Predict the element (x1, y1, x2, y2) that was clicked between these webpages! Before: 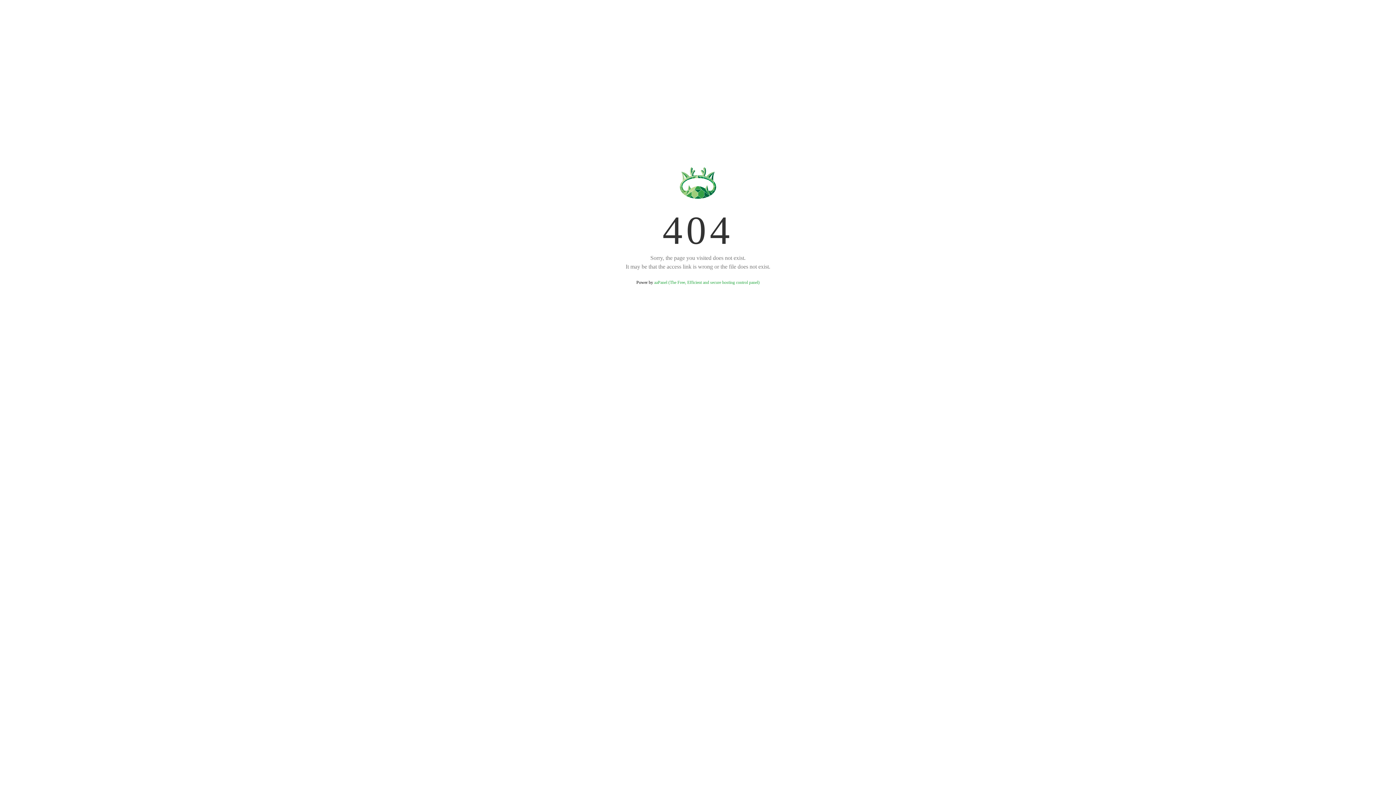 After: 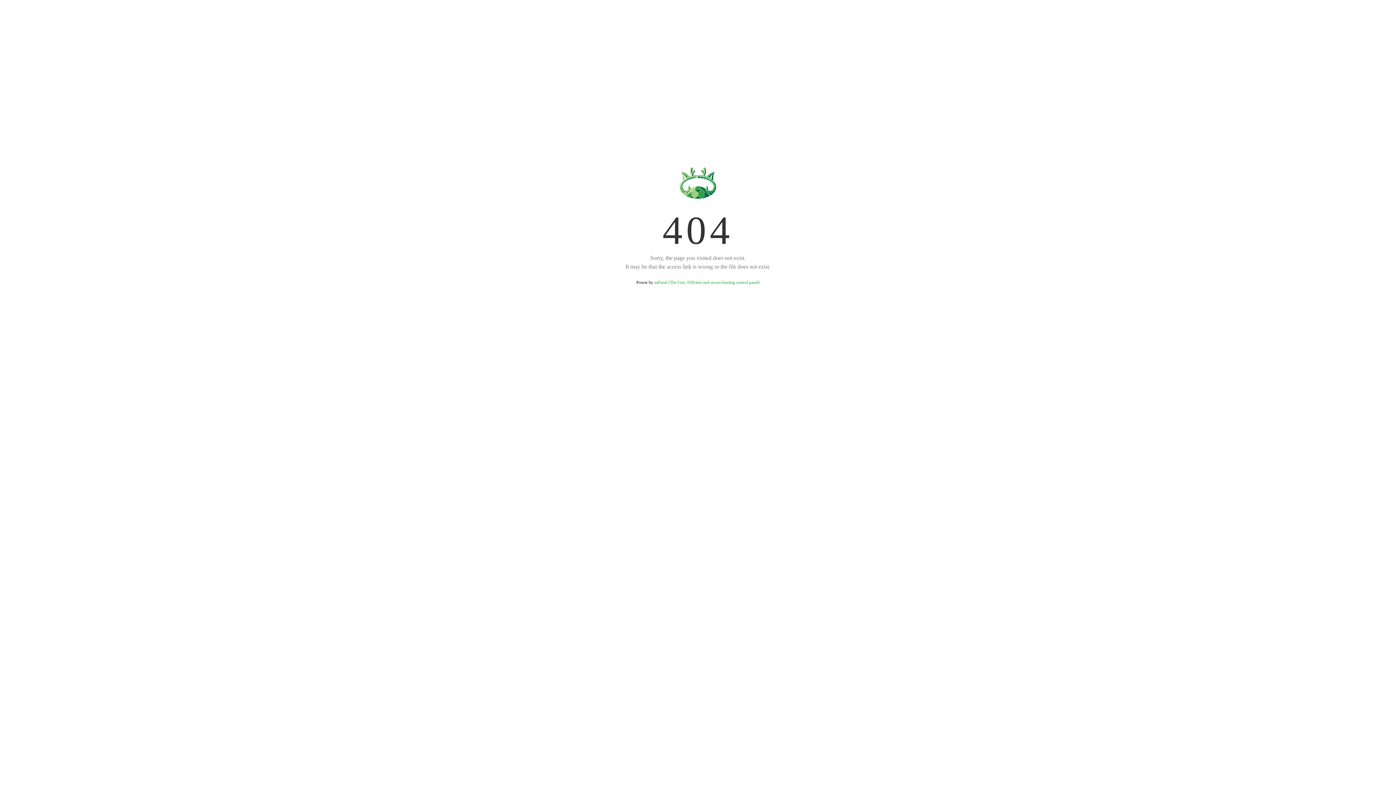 Action: bbox: (654, 280, 759, 285) label: aaPanel (The Free, Efficient and secure hosting control panel)